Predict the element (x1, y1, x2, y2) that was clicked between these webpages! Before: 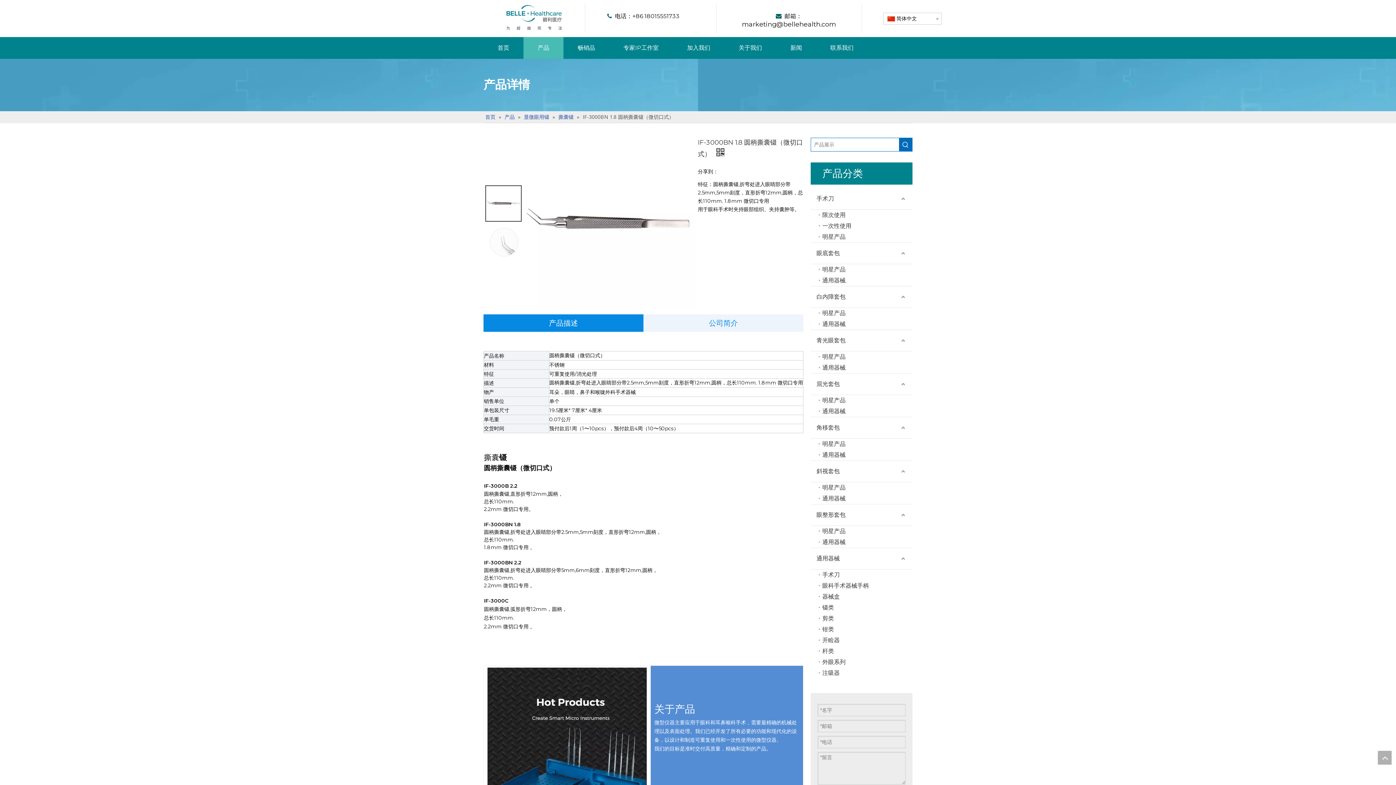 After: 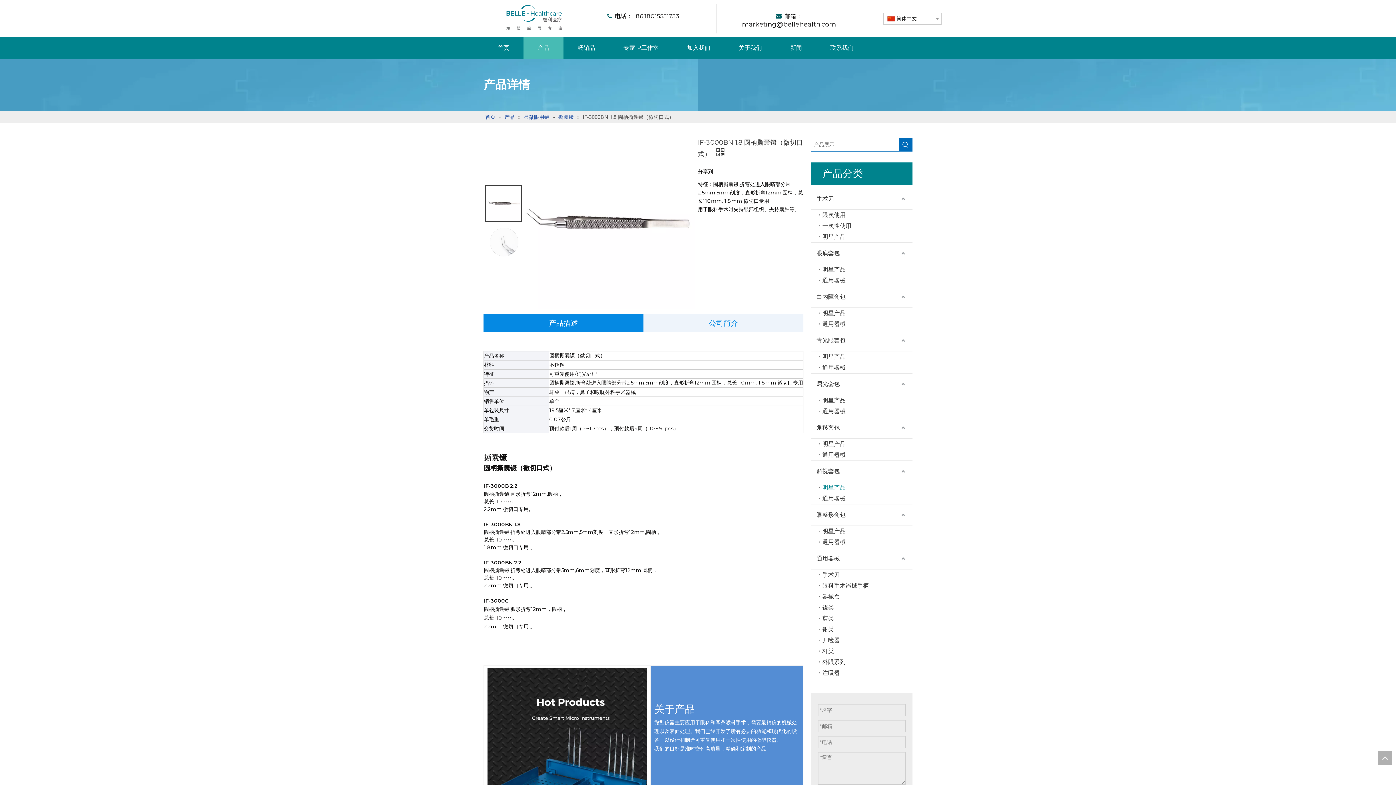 Action: label: 明星产品 bbox: (818, 482, 912, 493)